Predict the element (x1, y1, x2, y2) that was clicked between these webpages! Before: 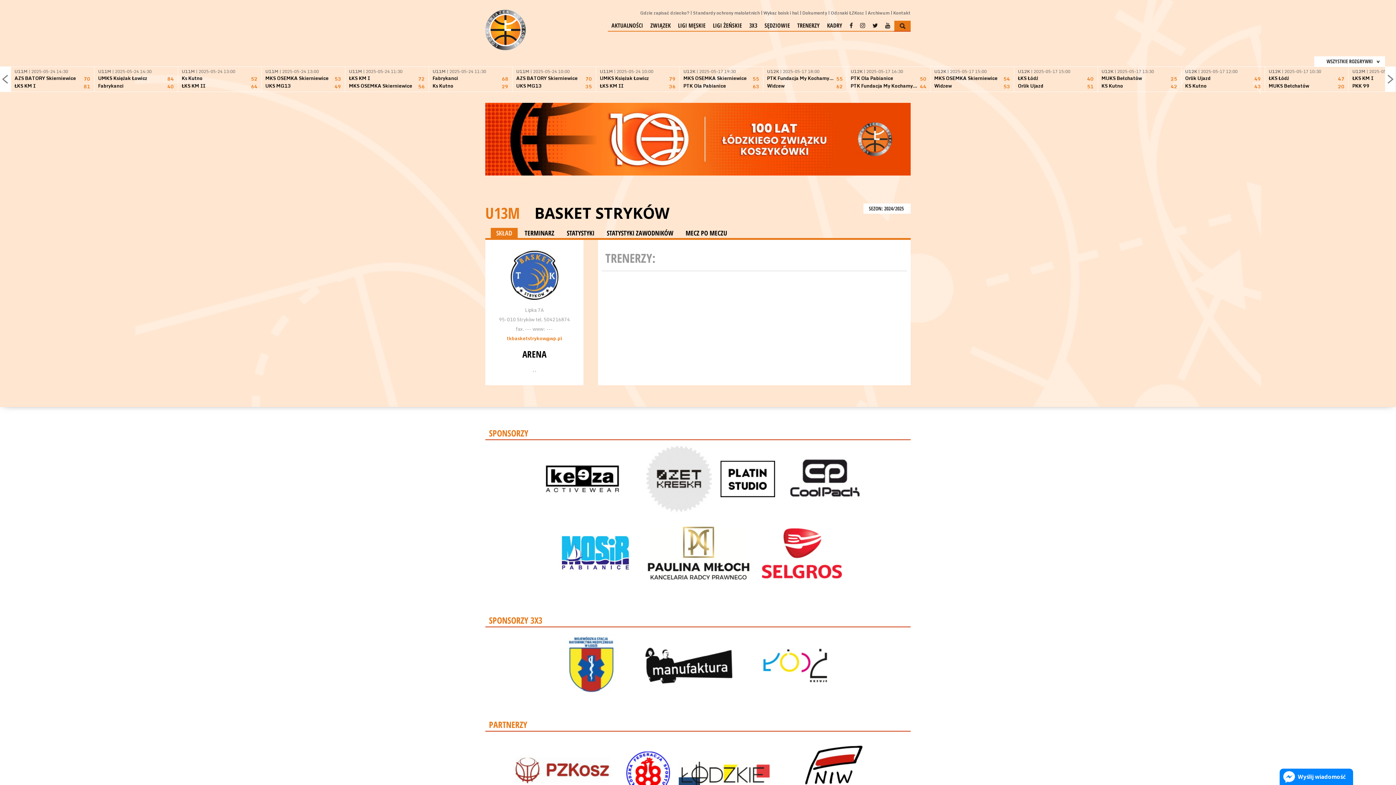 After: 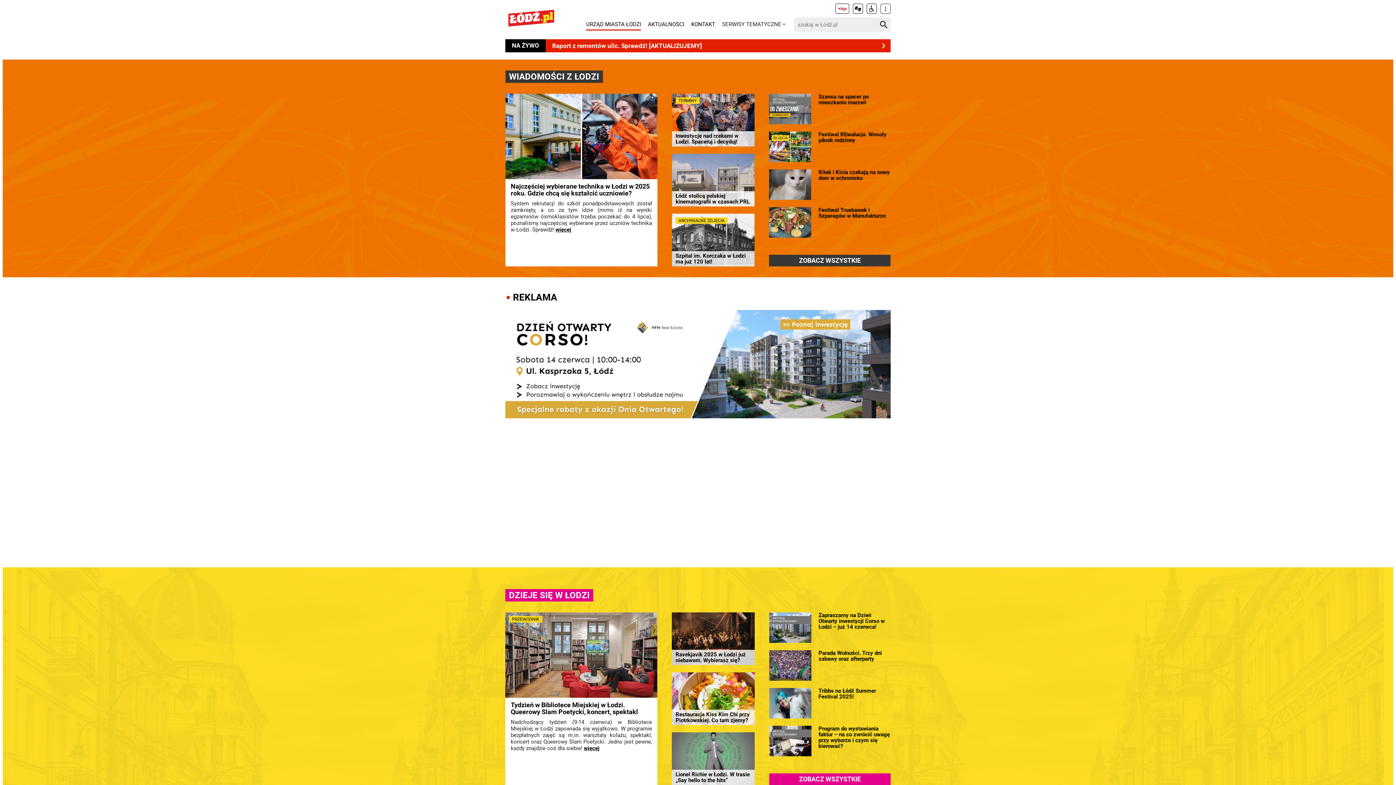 Action: bbox: (739, 639, 852, 692)